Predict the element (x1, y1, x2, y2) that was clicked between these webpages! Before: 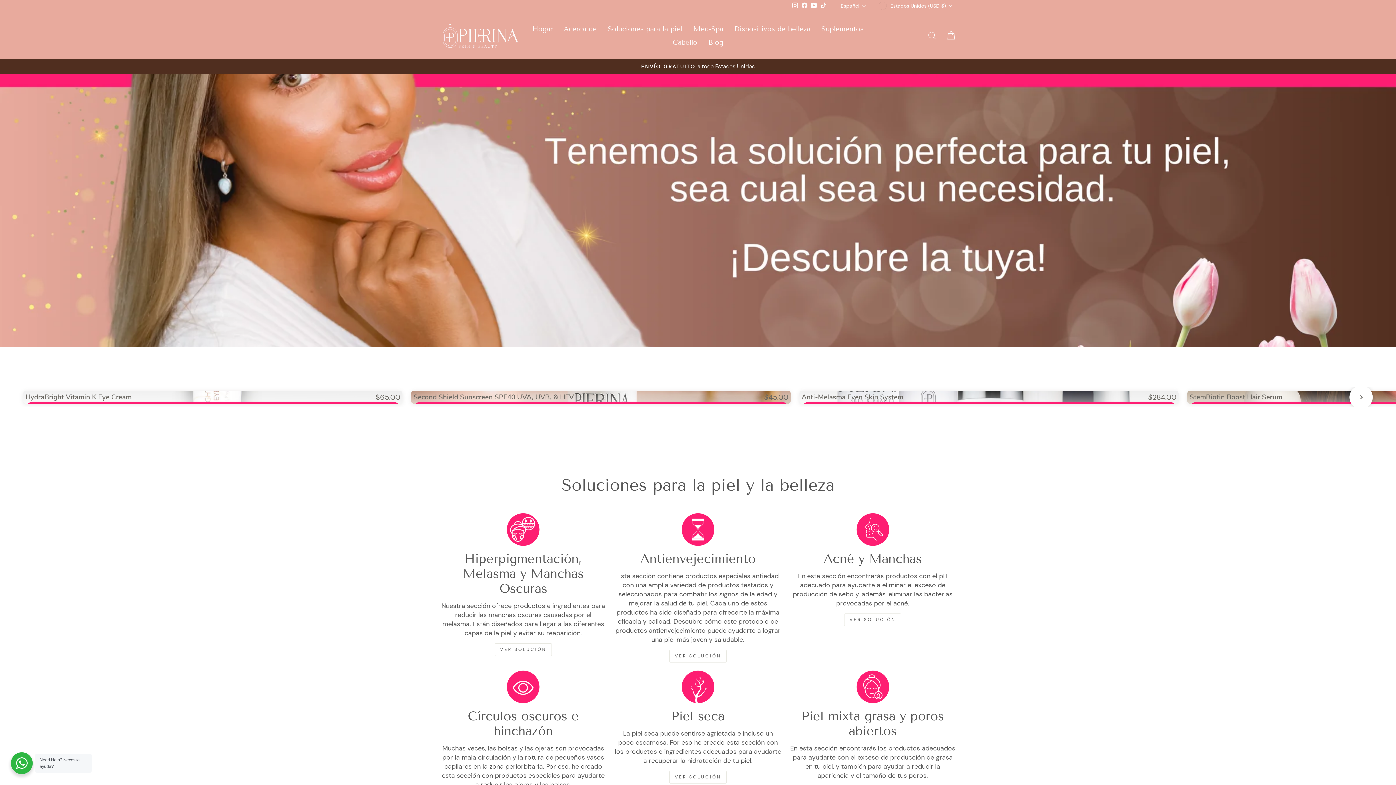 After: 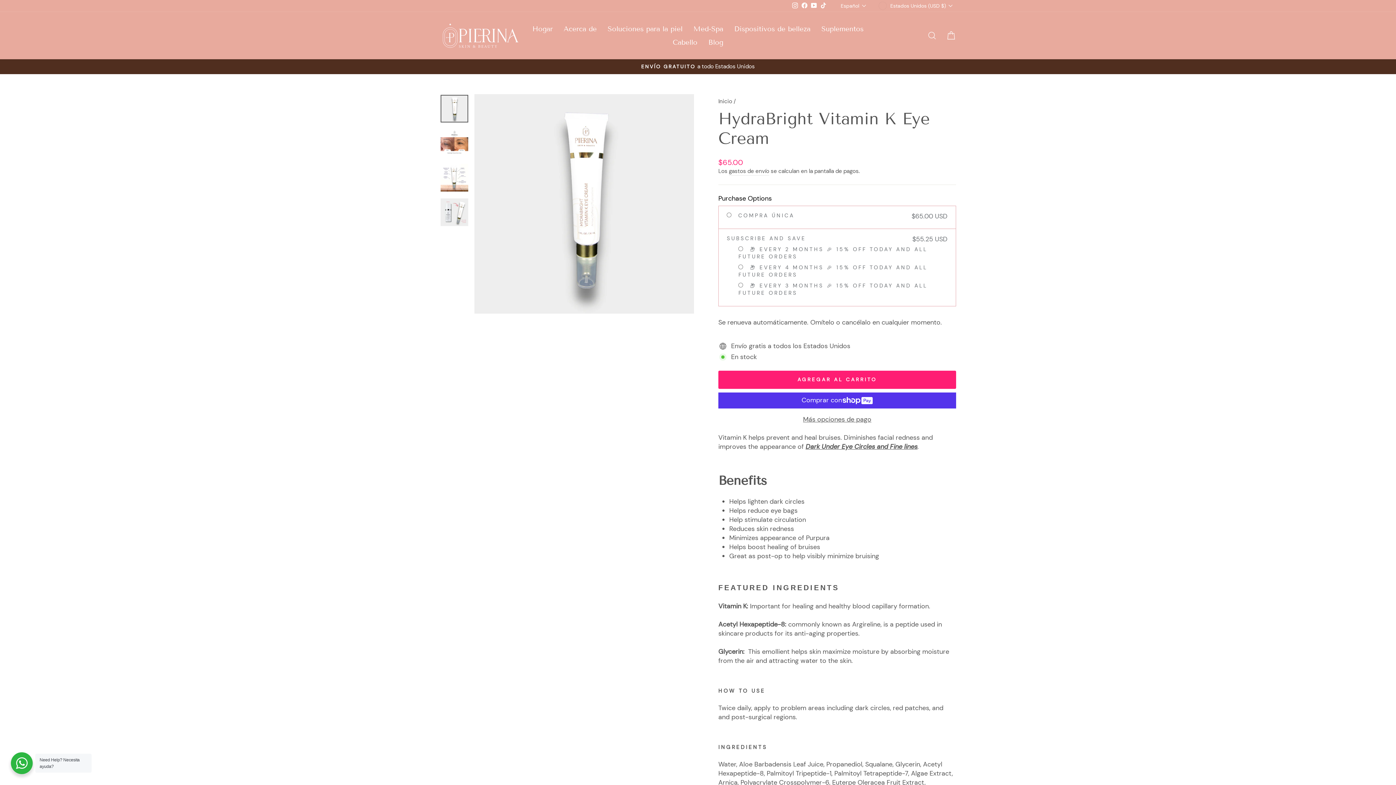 Action: bbox: (23, 391, 402, 404) label: 1 / 11